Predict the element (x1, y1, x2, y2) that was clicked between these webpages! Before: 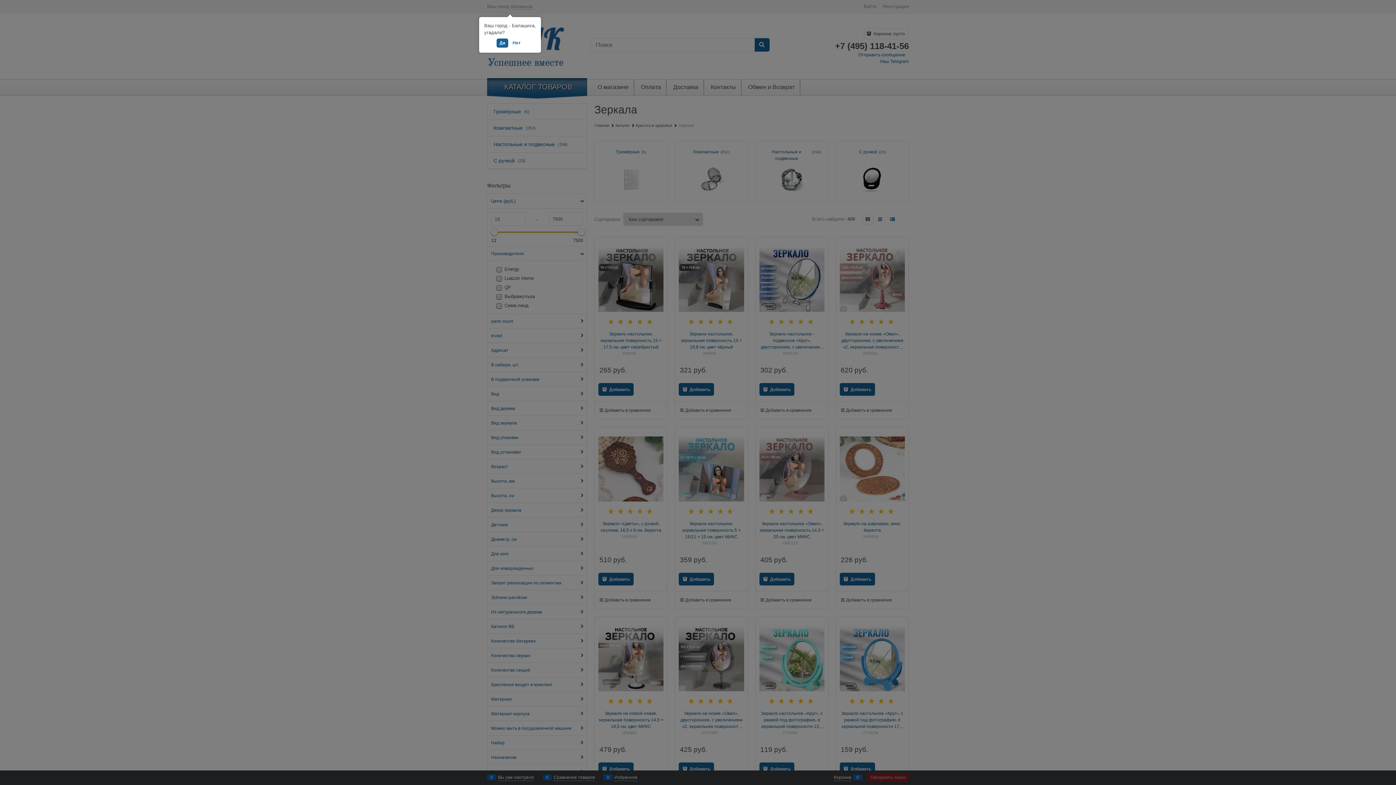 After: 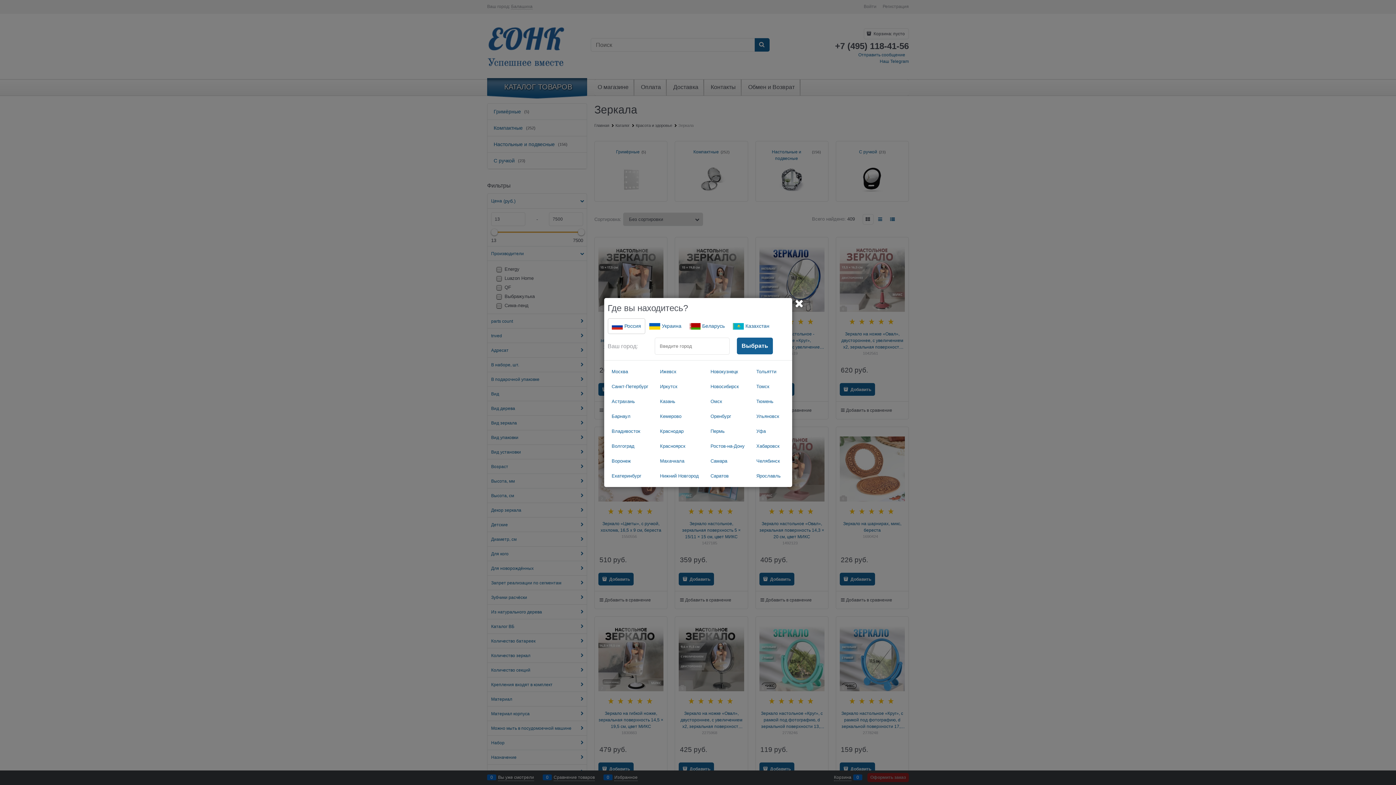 Action: label: Нет bbox: (509, 38, 523, 47)